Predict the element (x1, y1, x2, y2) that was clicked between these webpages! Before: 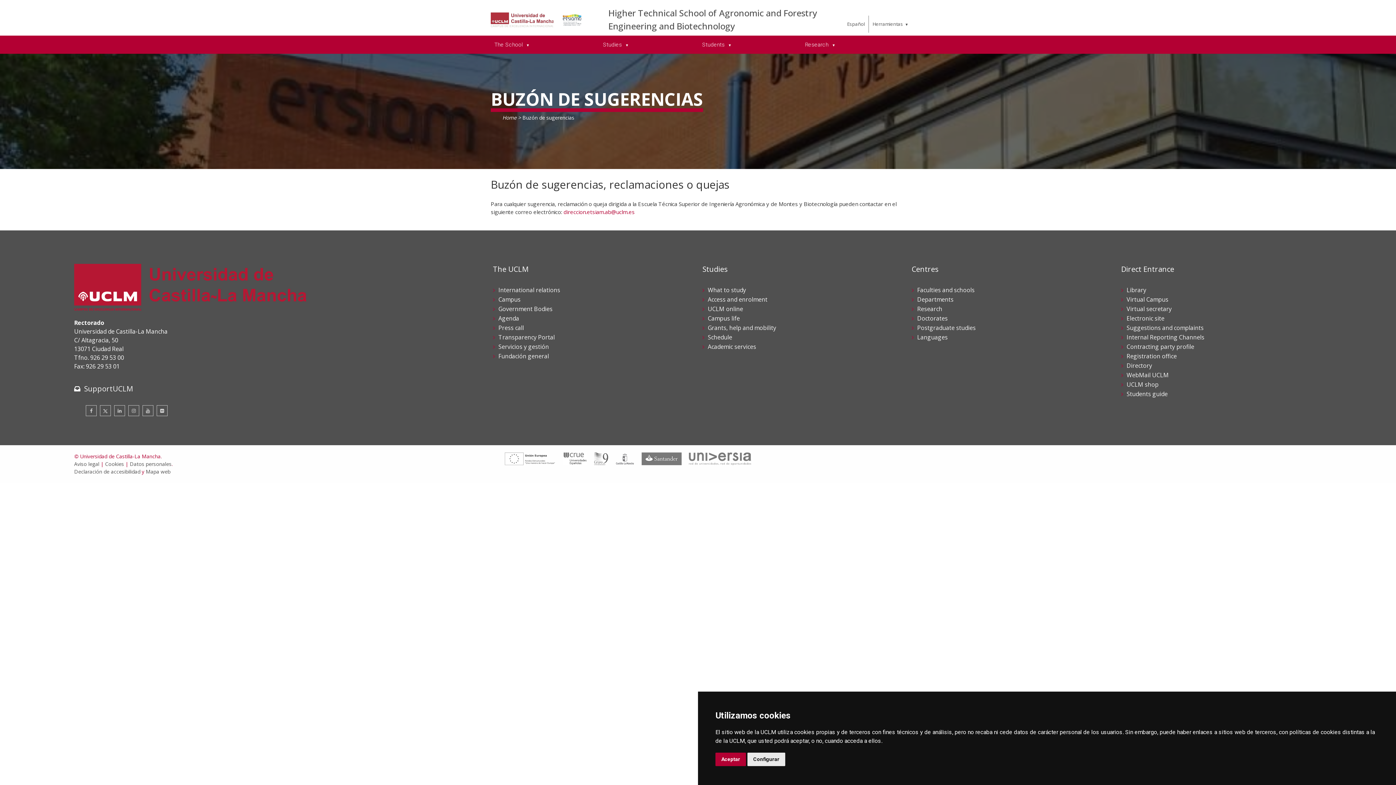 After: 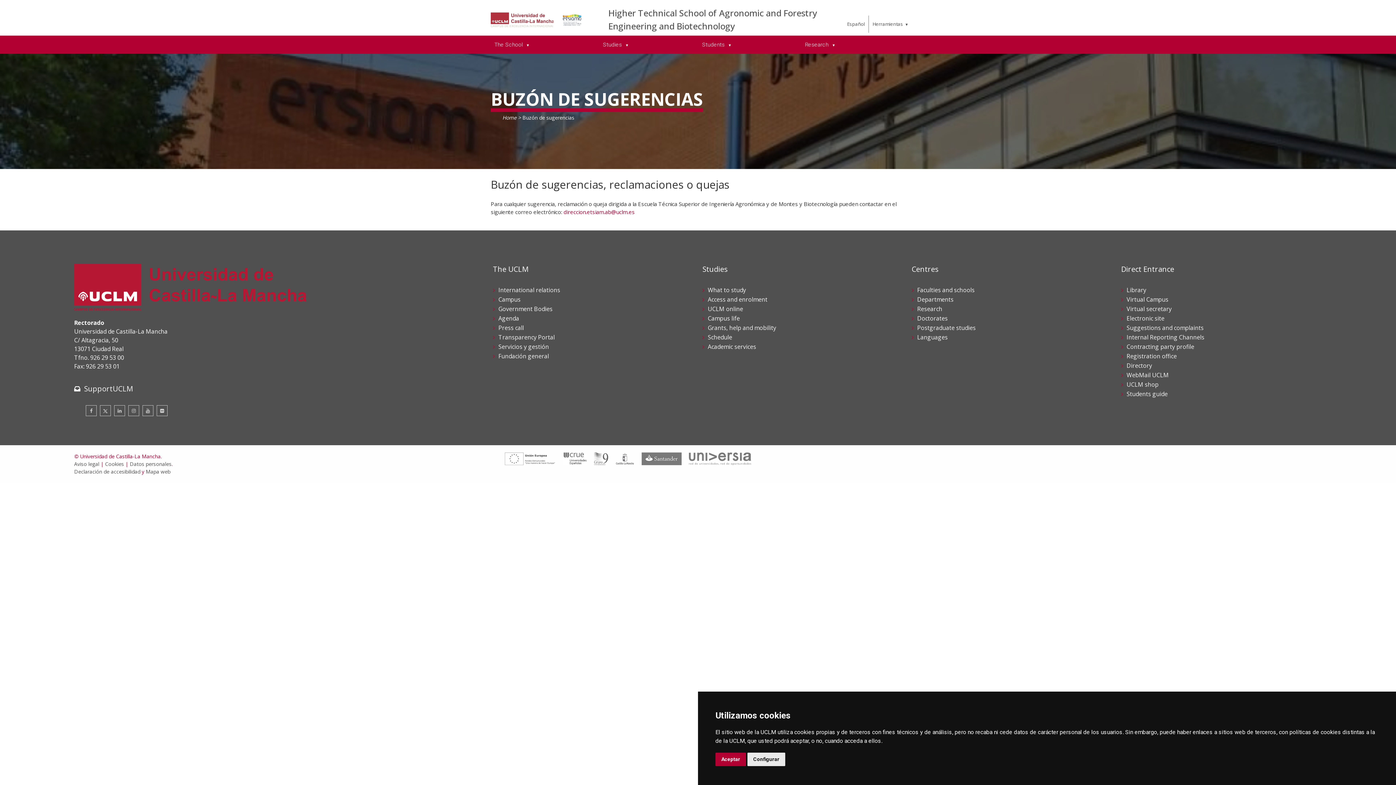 Action: bbox: (641, 455, 681, 462)